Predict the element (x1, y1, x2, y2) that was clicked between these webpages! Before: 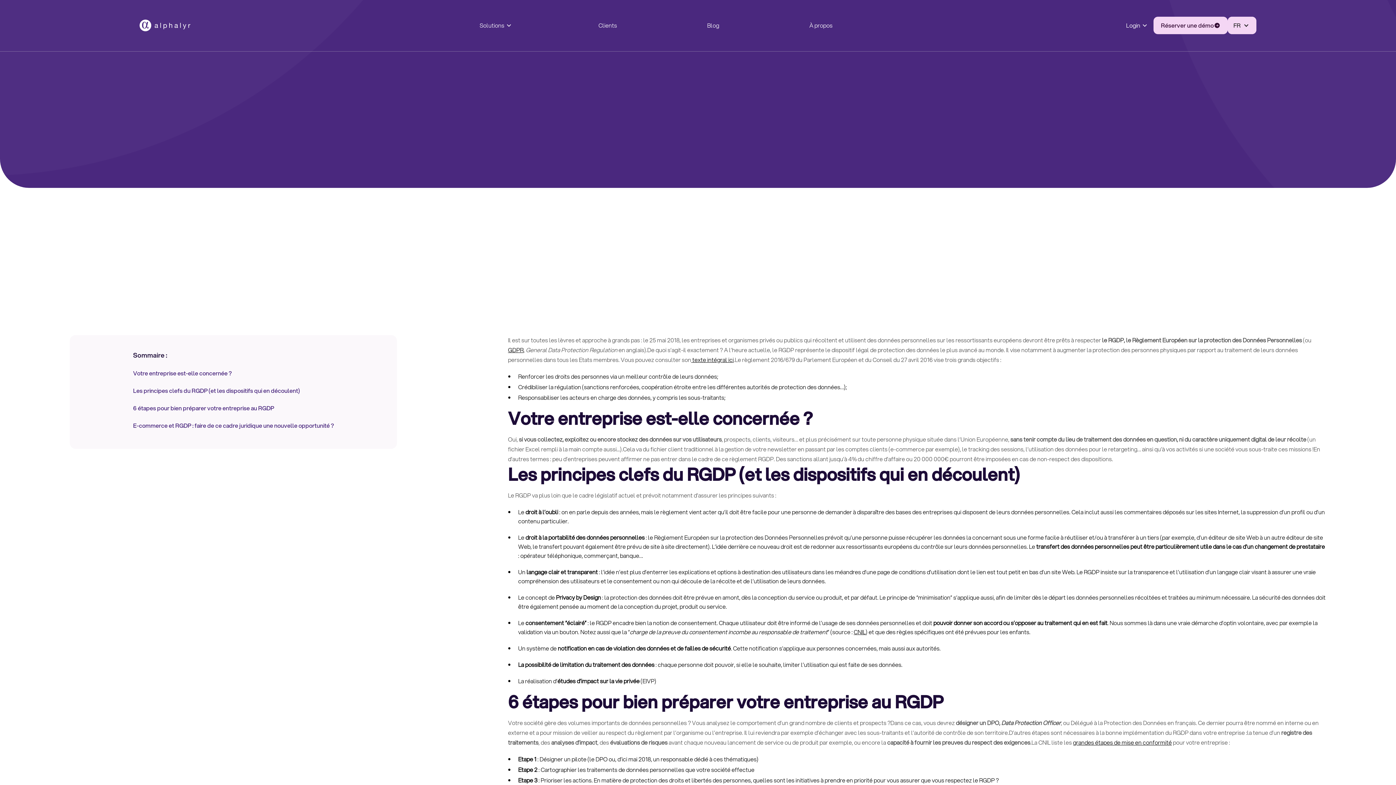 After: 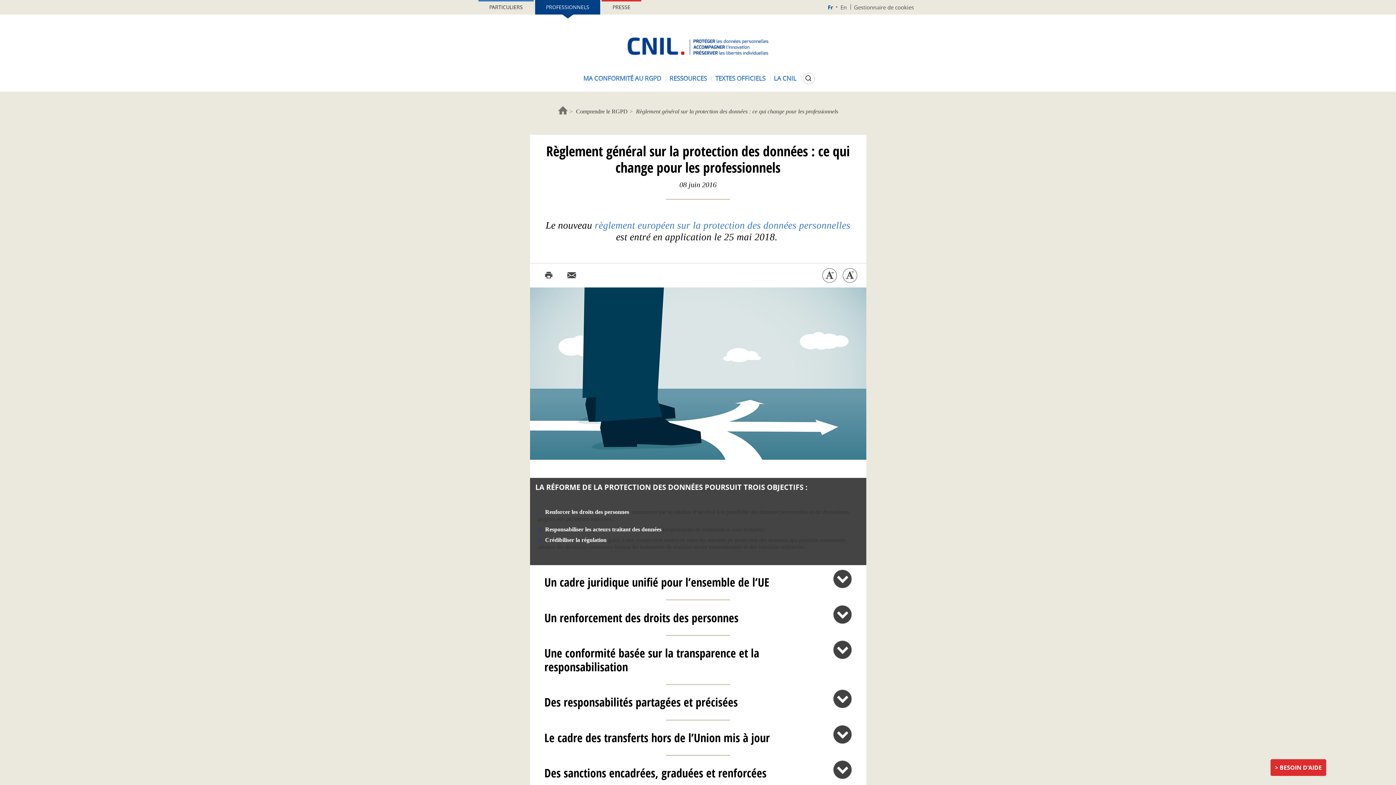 Action: label: CNIL bbox: (853, 628, 865, 636)